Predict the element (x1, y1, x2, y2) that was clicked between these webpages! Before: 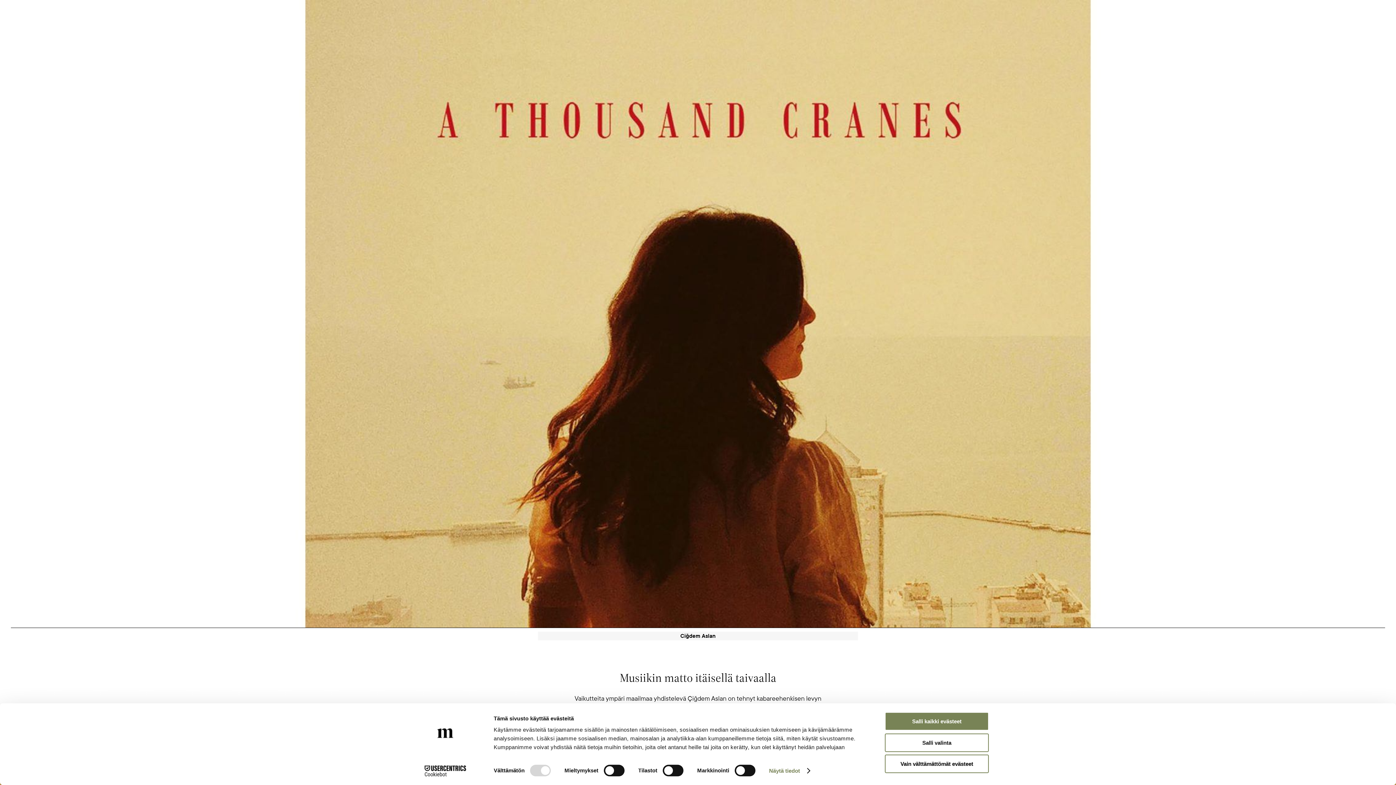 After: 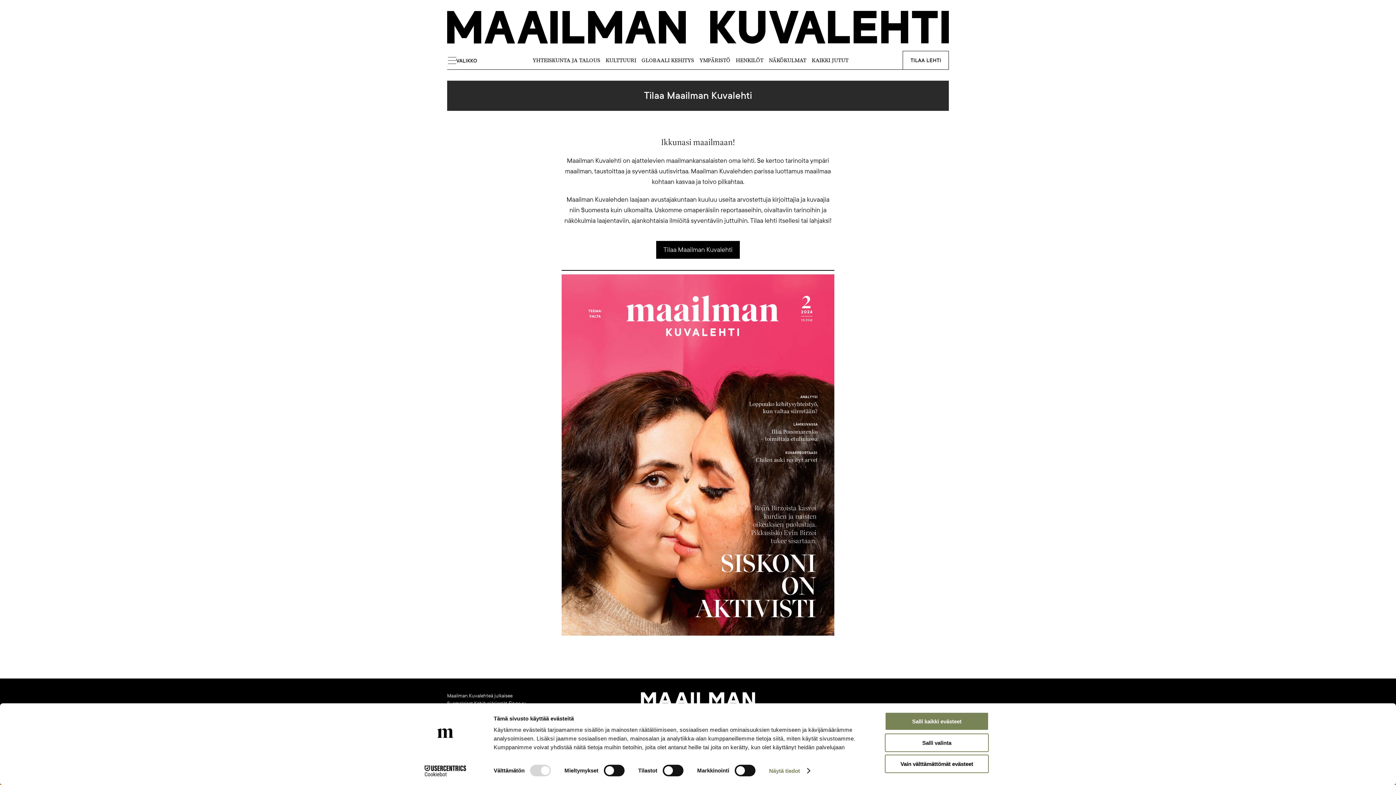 Action: label: TILAA LEHTI bbox: (903, 50, 948, 69)